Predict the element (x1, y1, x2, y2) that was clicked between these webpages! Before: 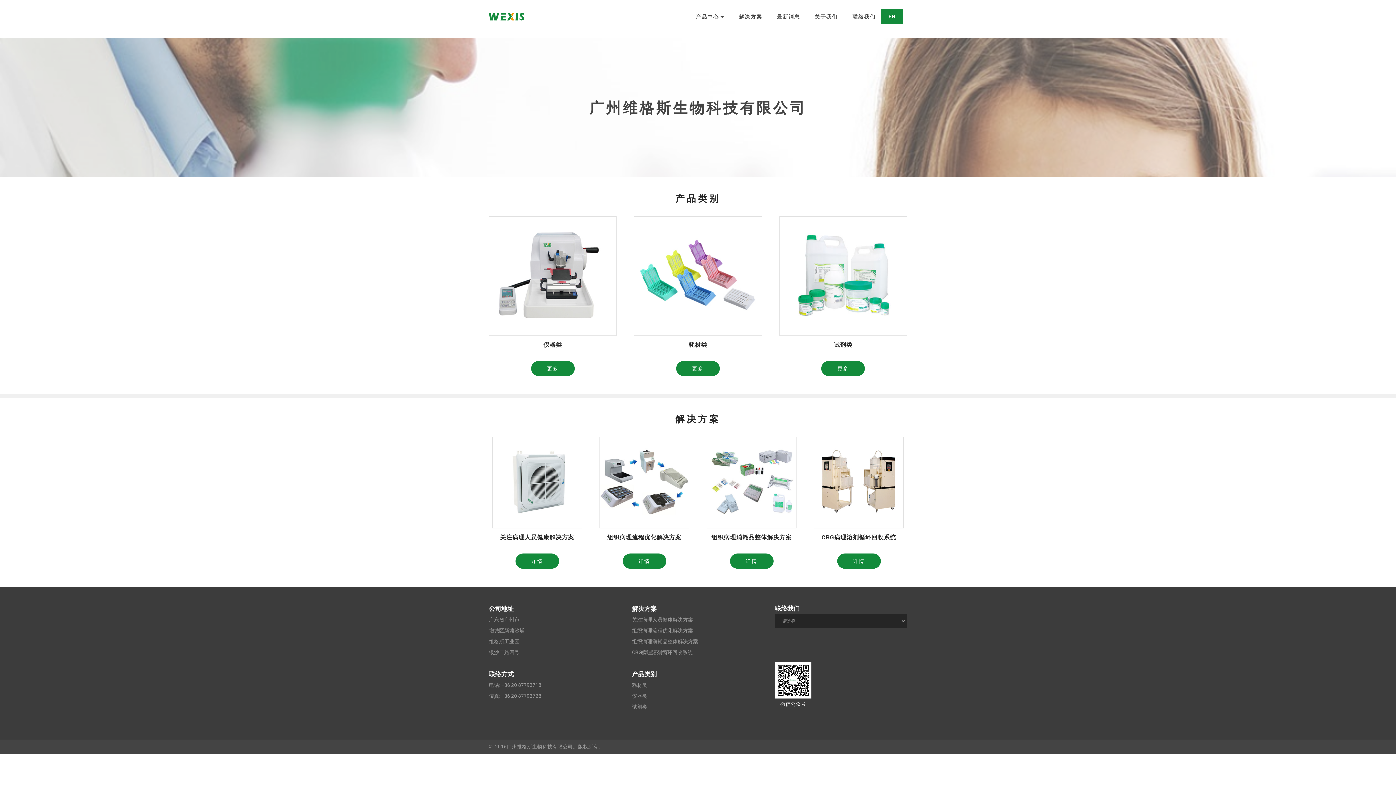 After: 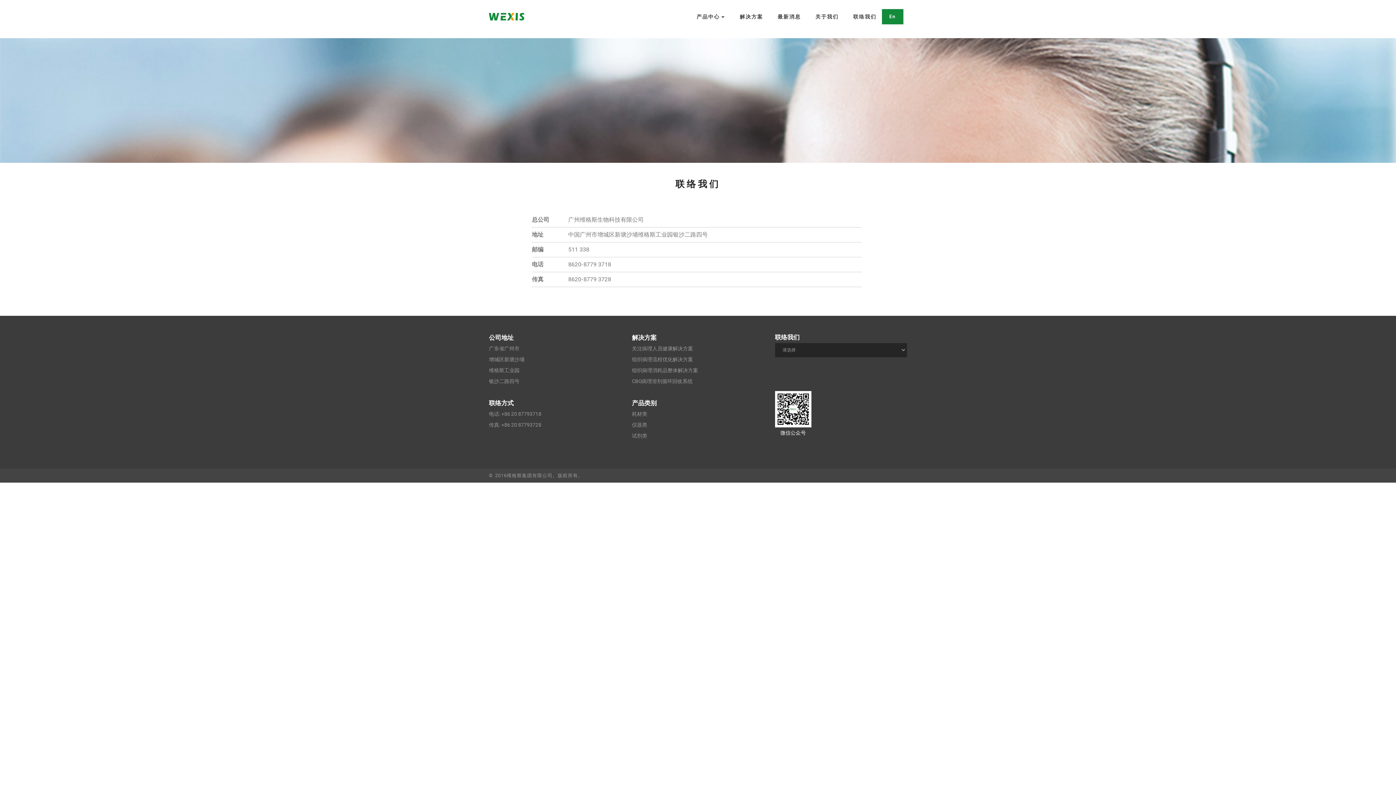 Action: bbox: (847, 9, 881, 24) label: 联络我们